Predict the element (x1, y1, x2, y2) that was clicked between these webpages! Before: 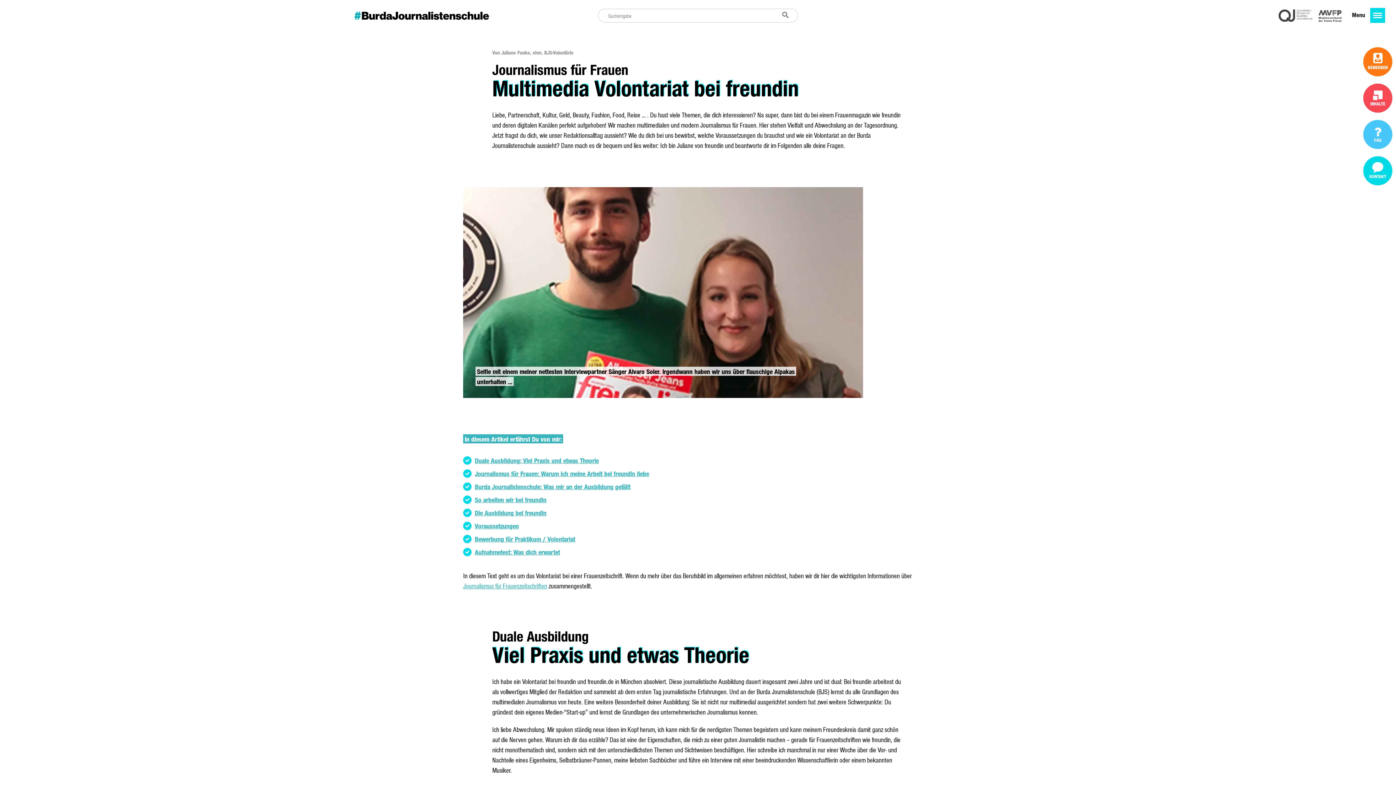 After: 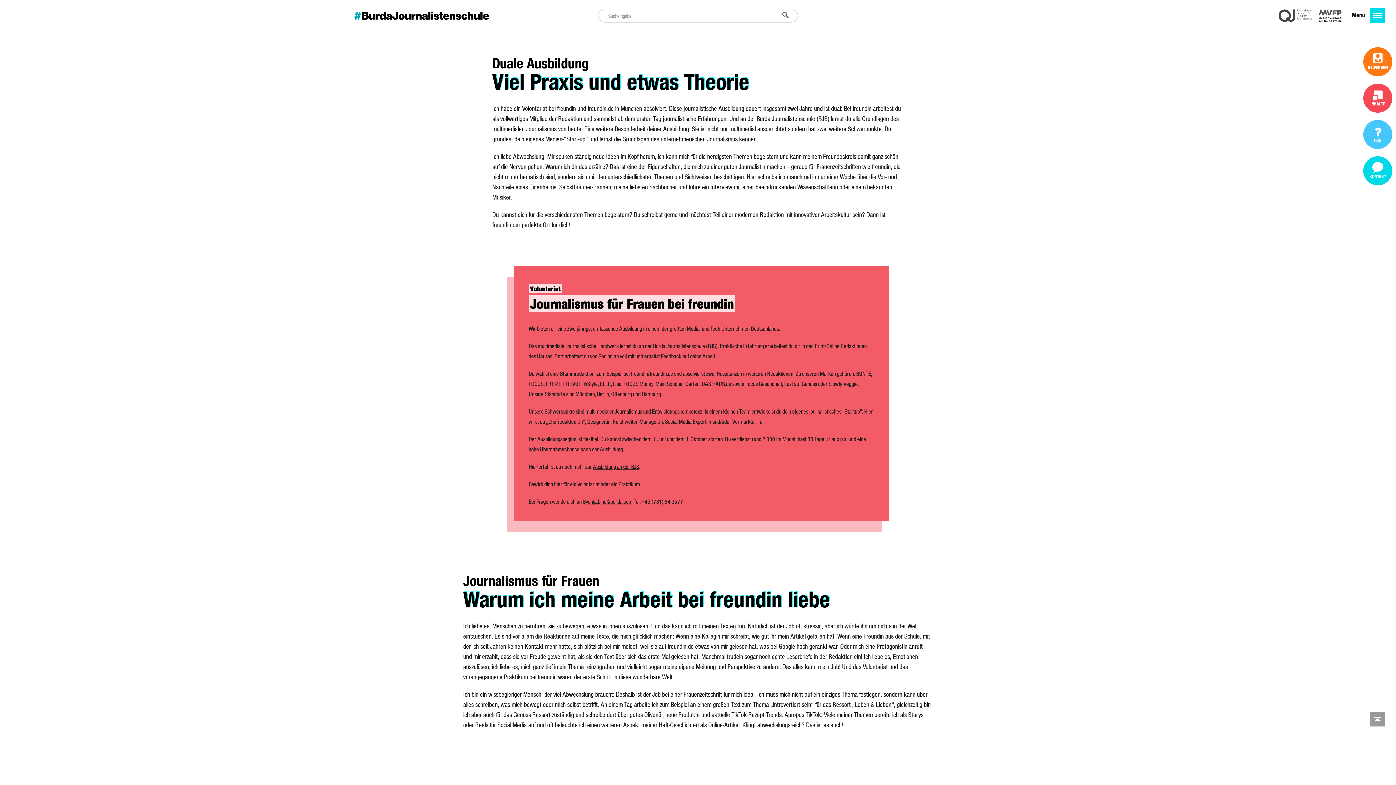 Action: bbox: (475, 456, 599, 464) label: Duale Ausbildung: Viel Praxis und etwas Theorie